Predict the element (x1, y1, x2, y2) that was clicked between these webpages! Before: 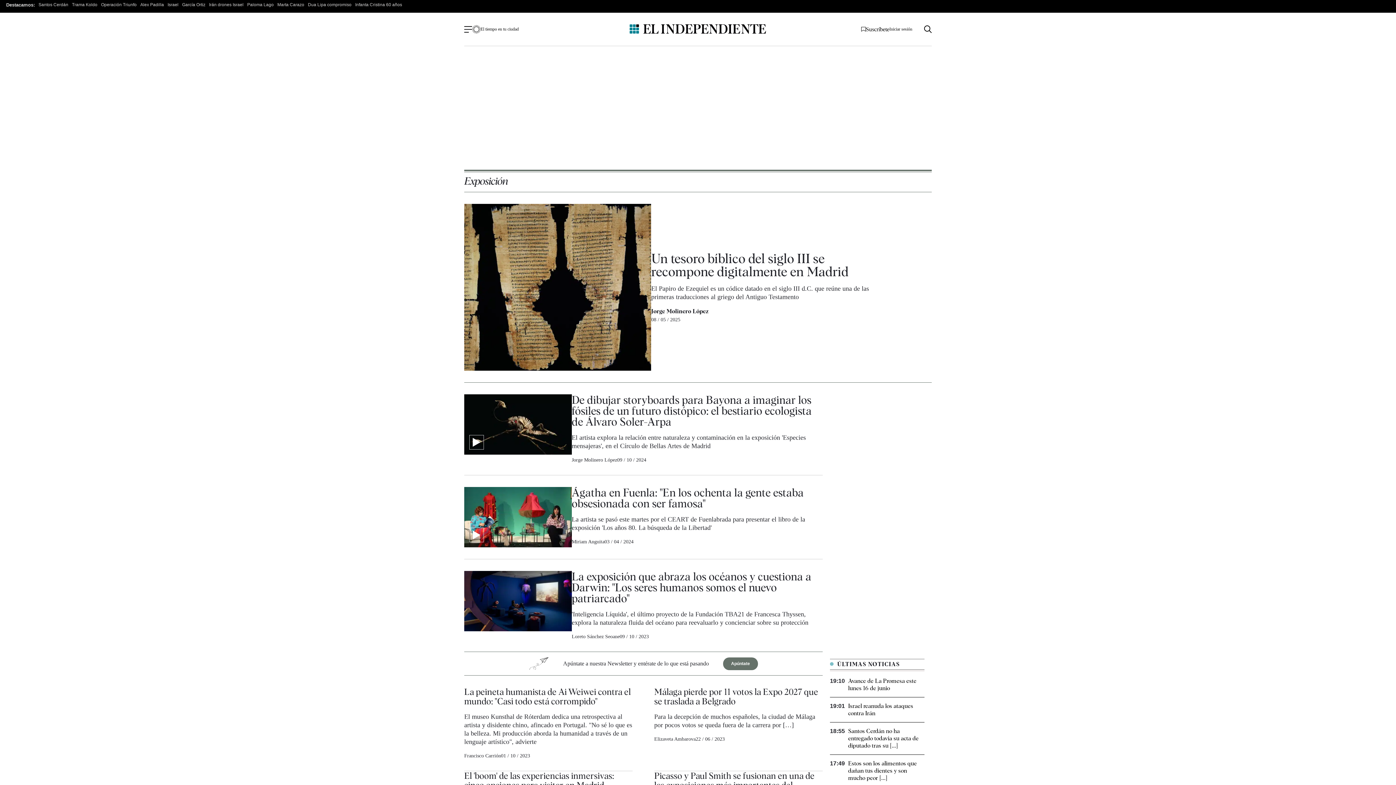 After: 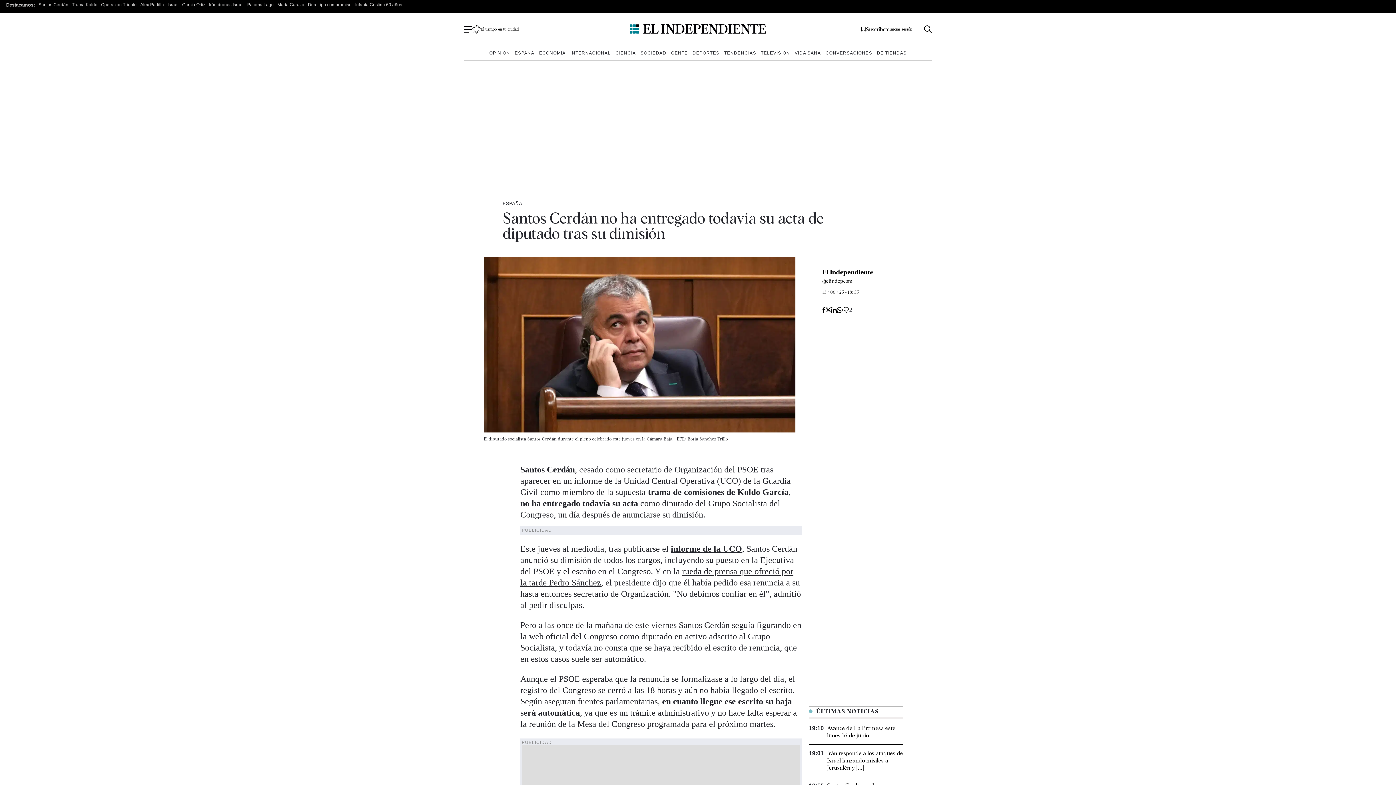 Action: bbox: (848, 728, 924, 749) label: Santos Cerdán no ha entregado todavía su acta de diputado tras su [...]